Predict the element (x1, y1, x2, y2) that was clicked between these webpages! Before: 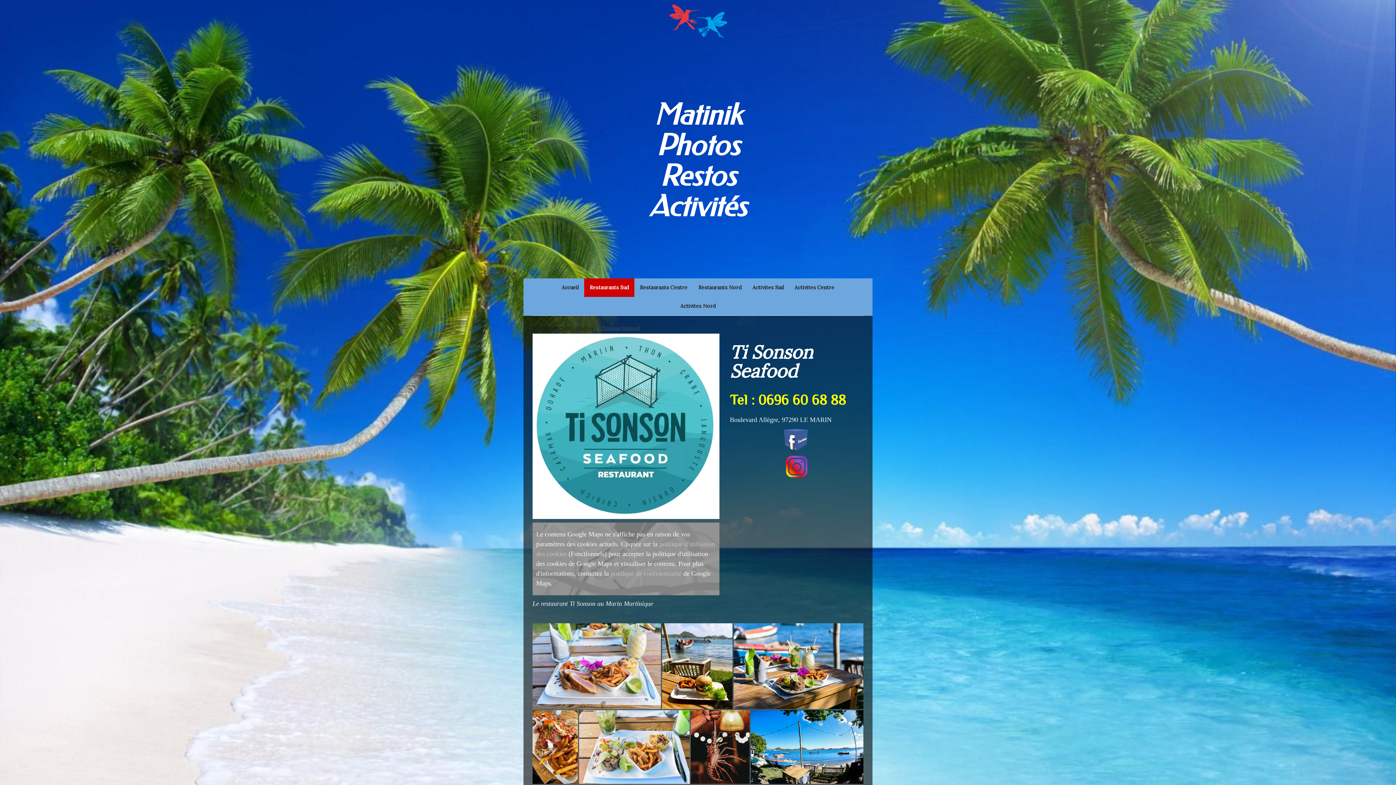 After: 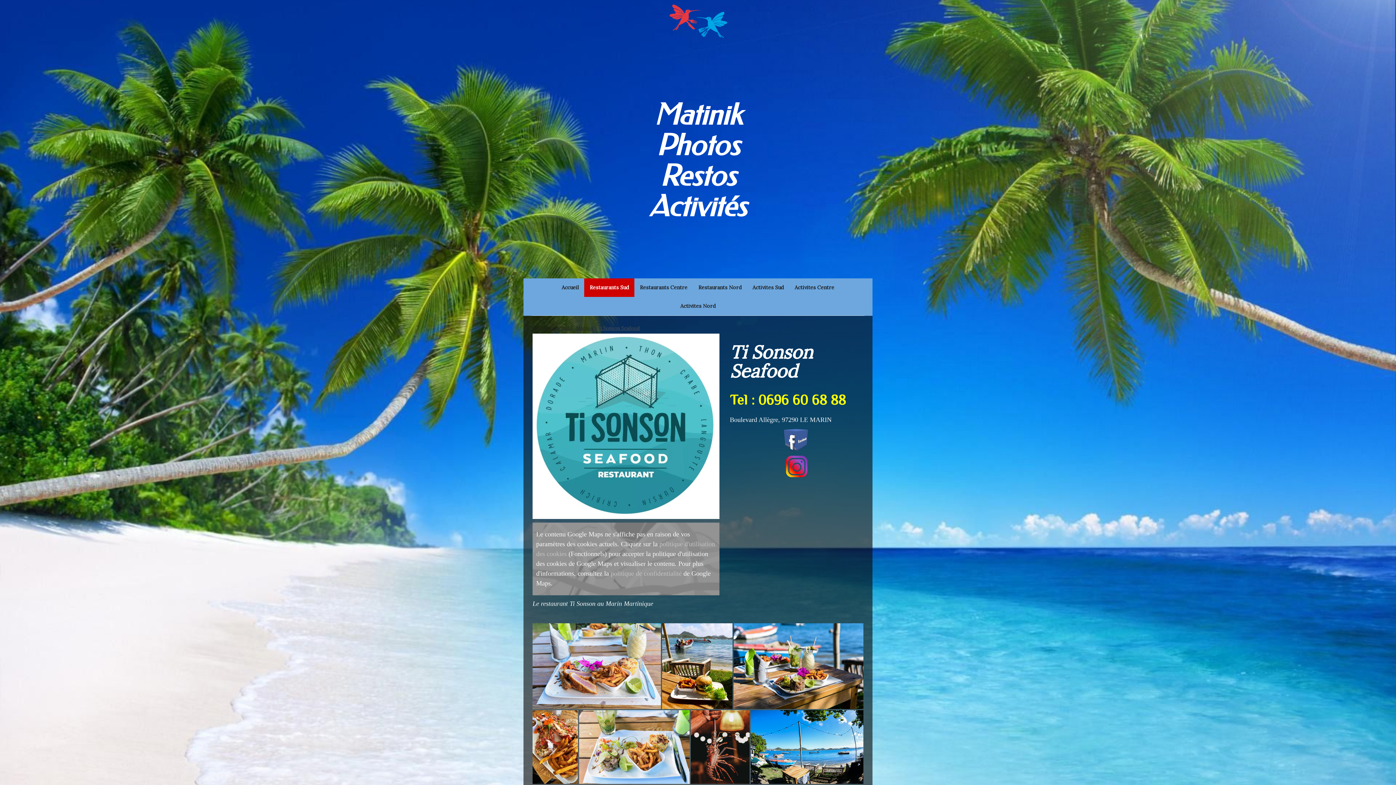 Action: bbox: (595, 321, 641, 335) label: Ti Sonson Seafood